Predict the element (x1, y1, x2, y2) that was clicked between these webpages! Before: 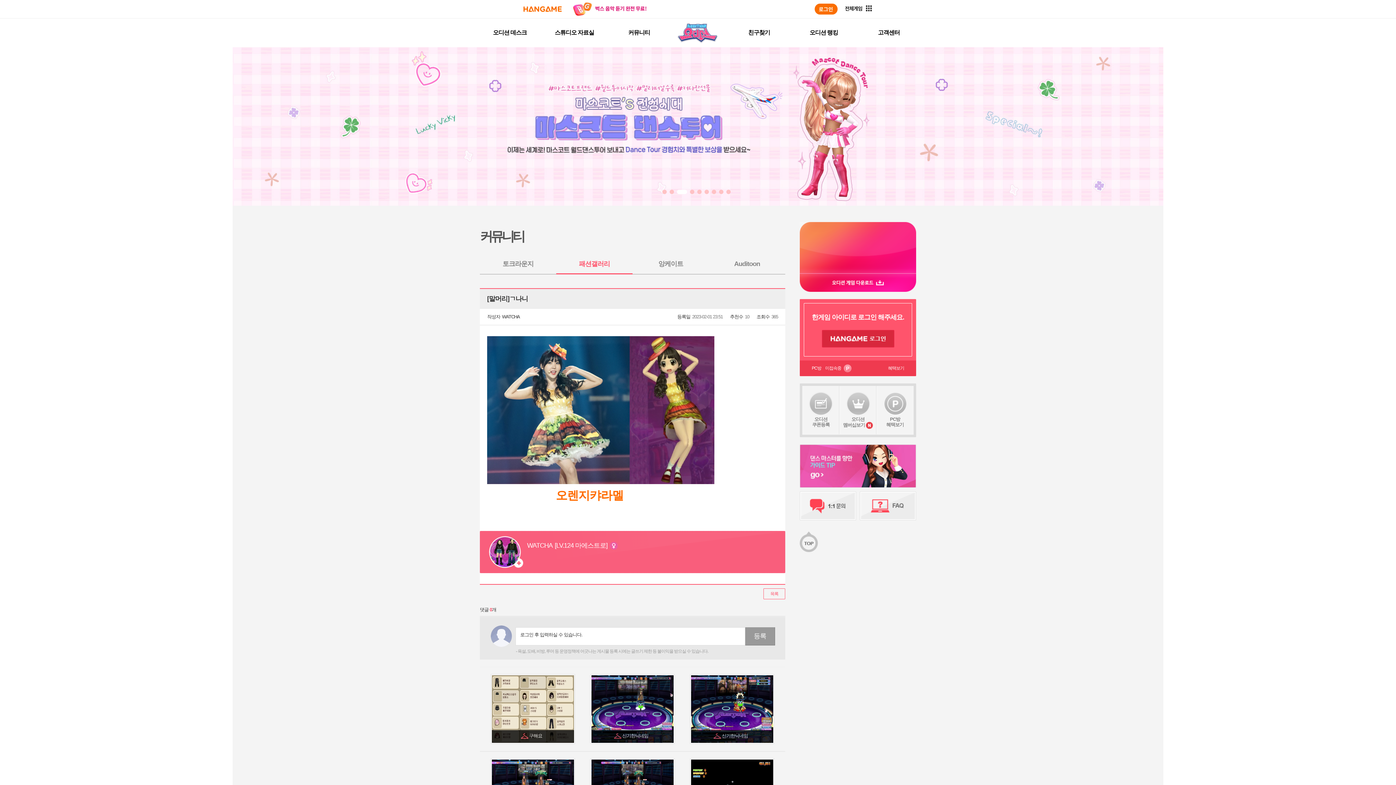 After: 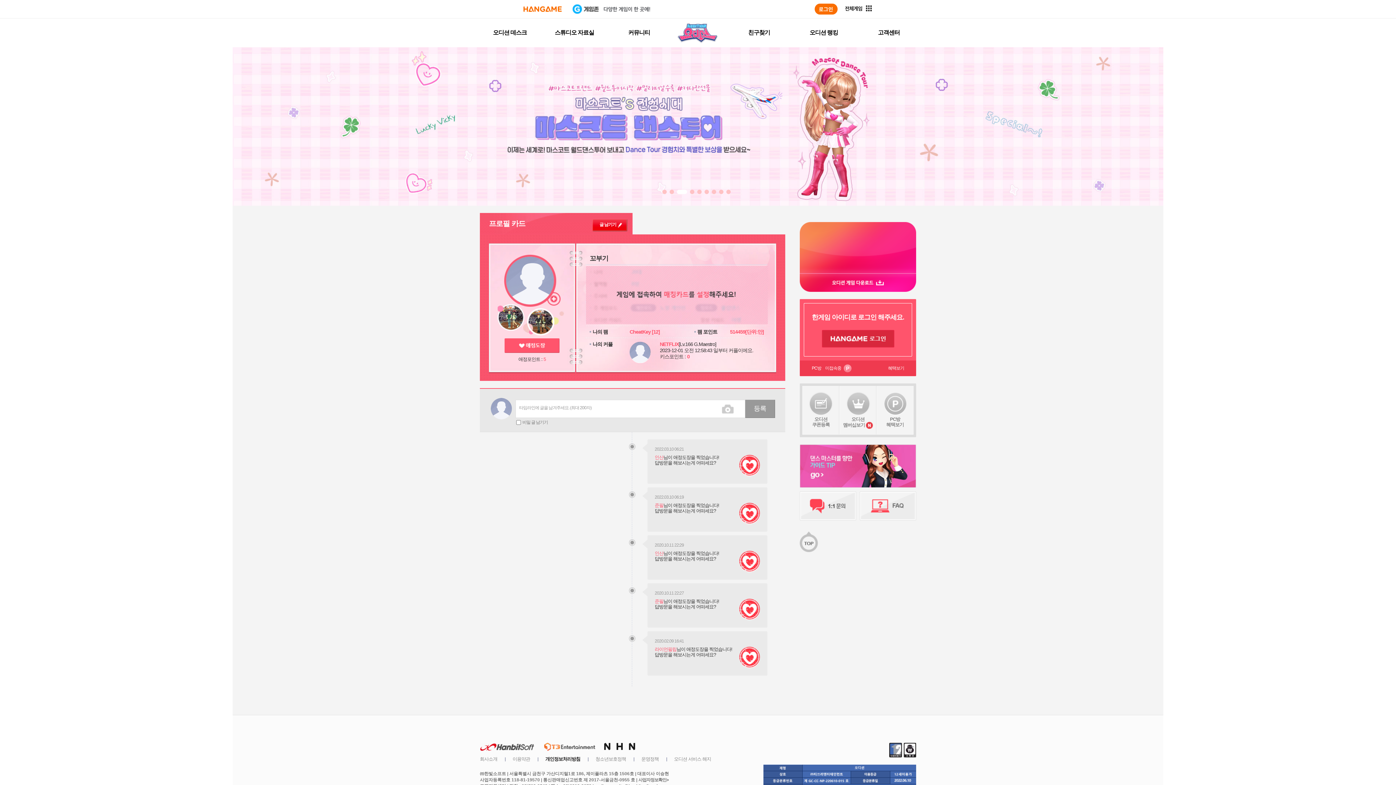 Action: label: WATCHA bbox: (502, 314, 520, 319)